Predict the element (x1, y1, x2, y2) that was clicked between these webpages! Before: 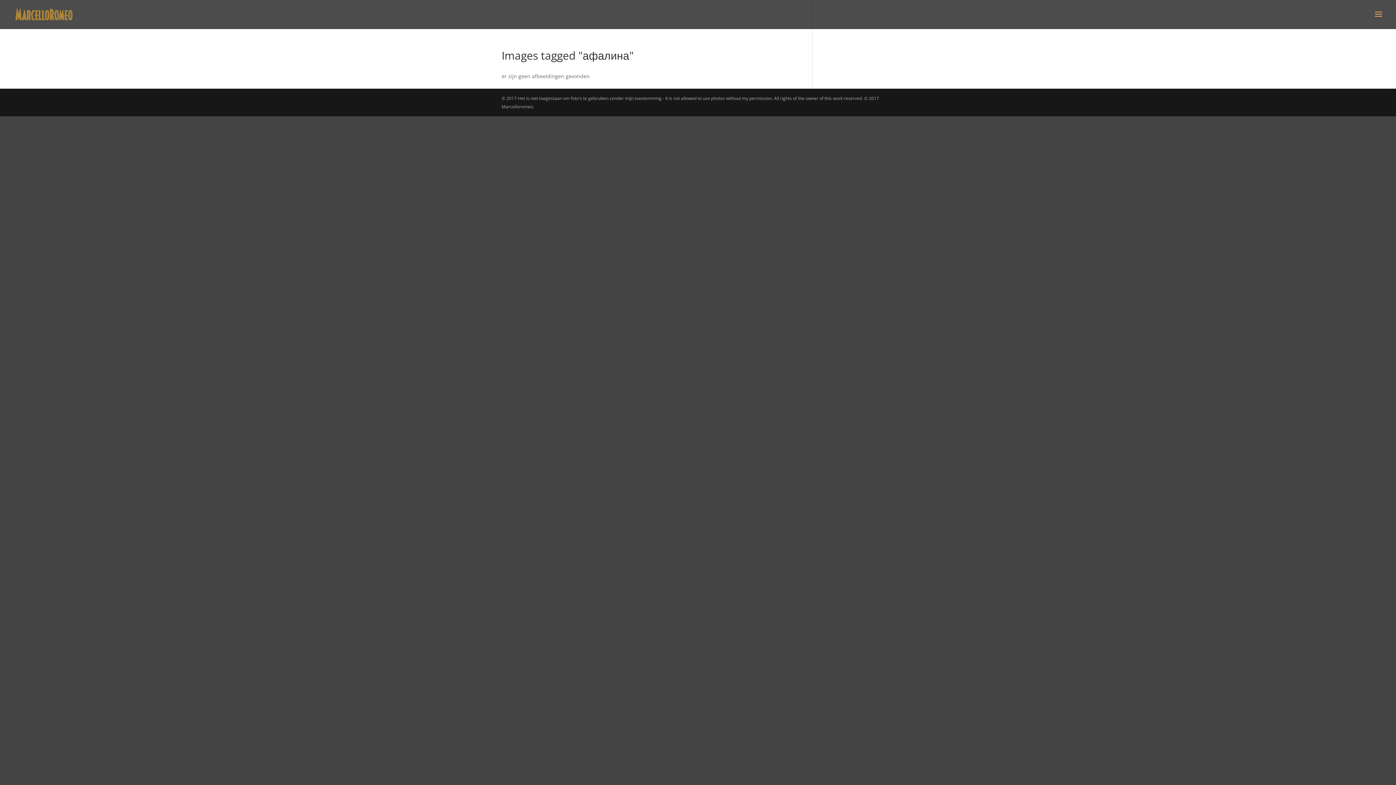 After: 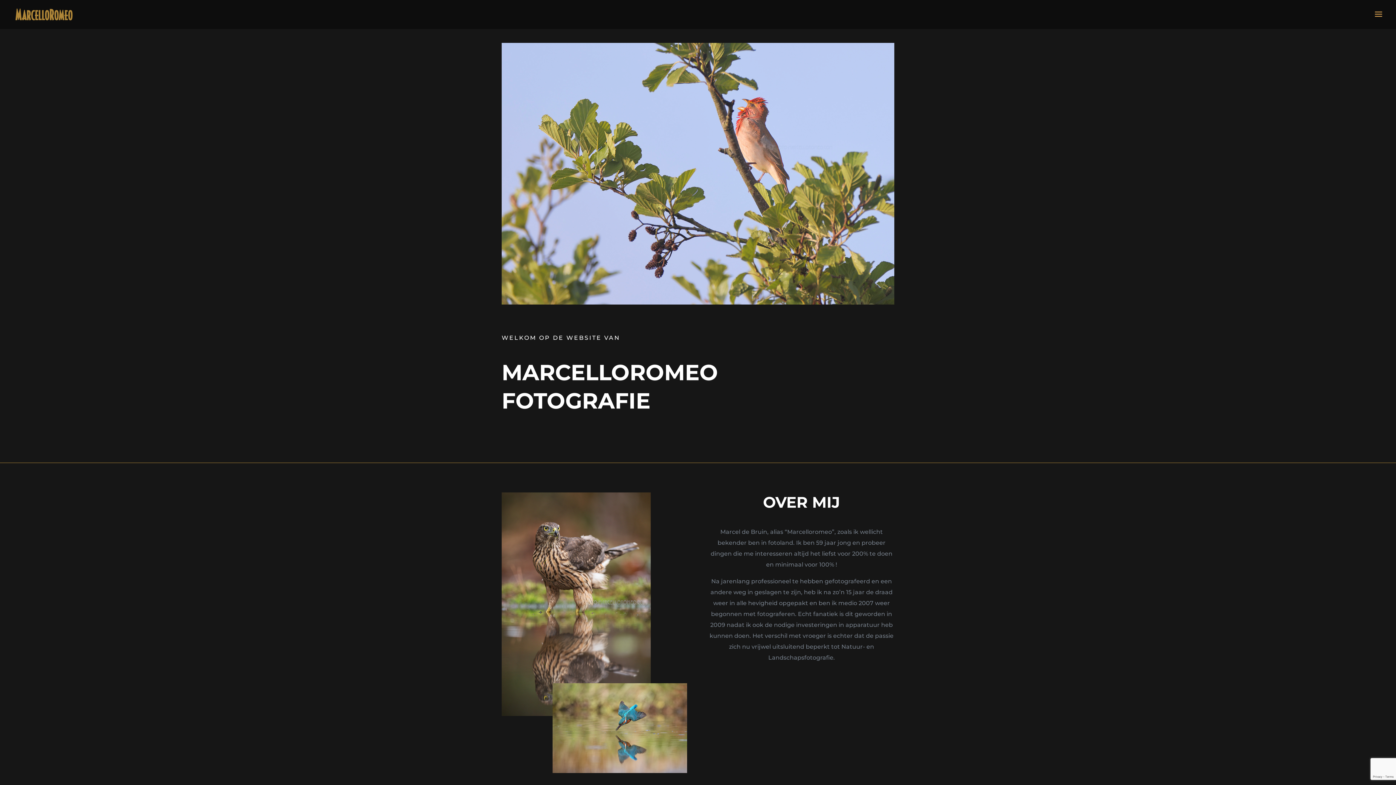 Action: bbox: (12, 10, 75, 17)